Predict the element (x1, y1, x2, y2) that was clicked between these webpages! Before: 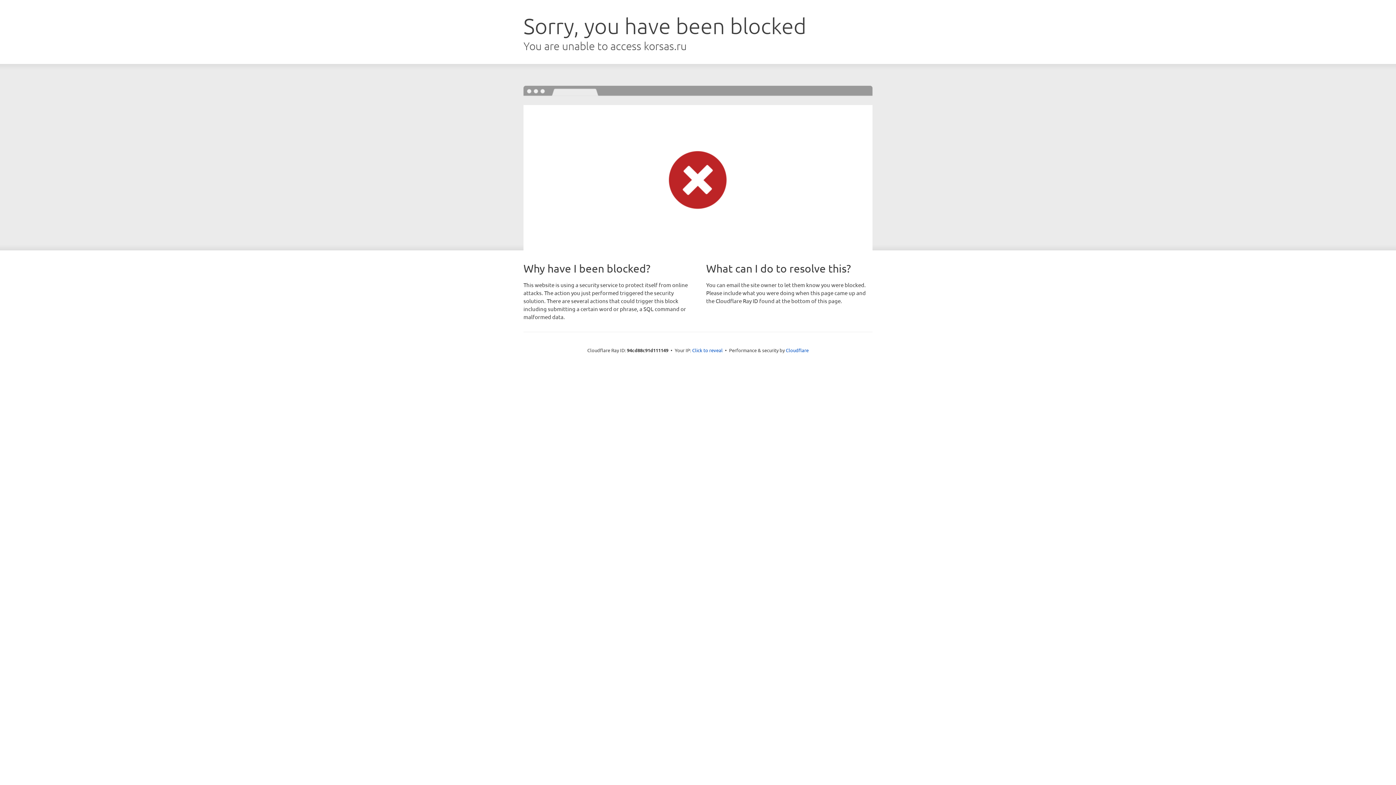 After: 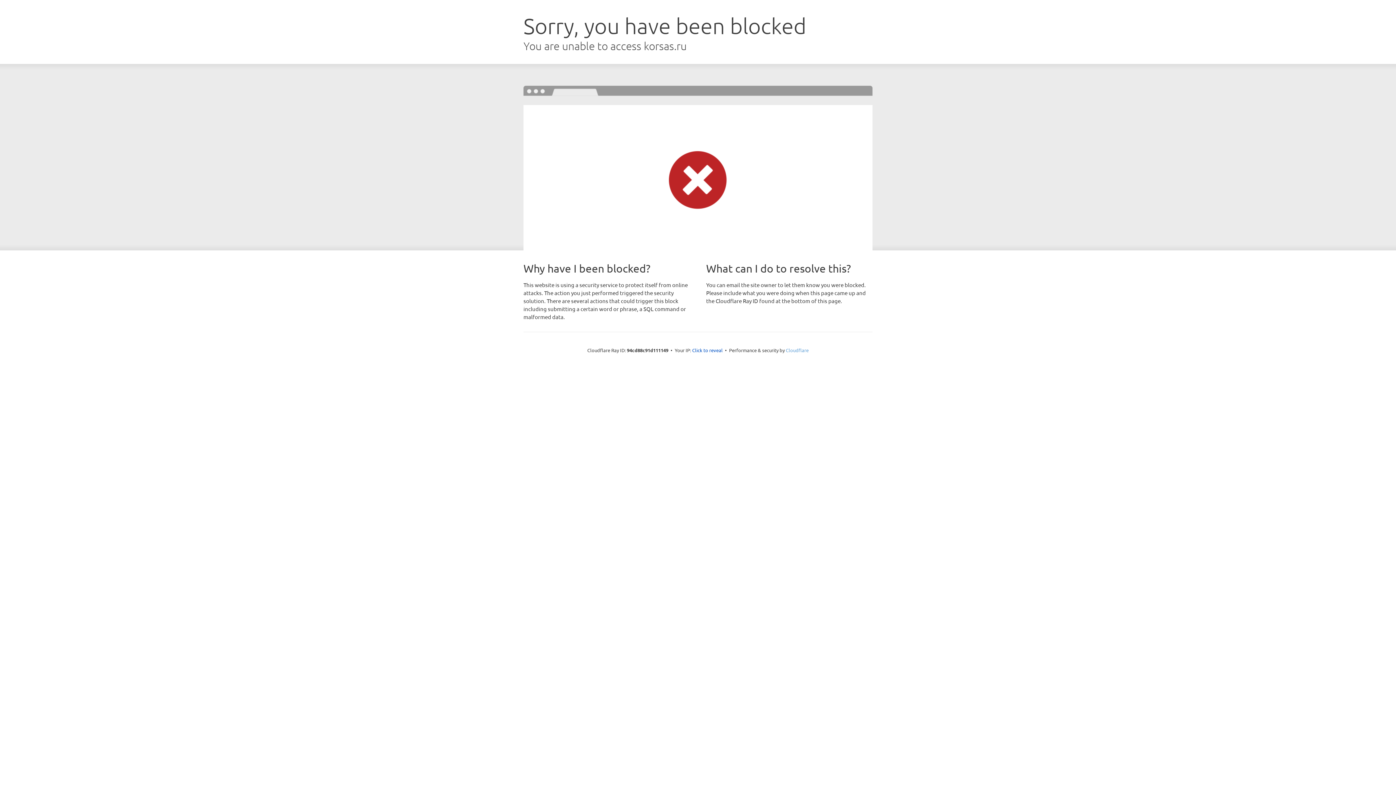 Action: label: Cloudflare bbox: (786, 347, 808, 353)